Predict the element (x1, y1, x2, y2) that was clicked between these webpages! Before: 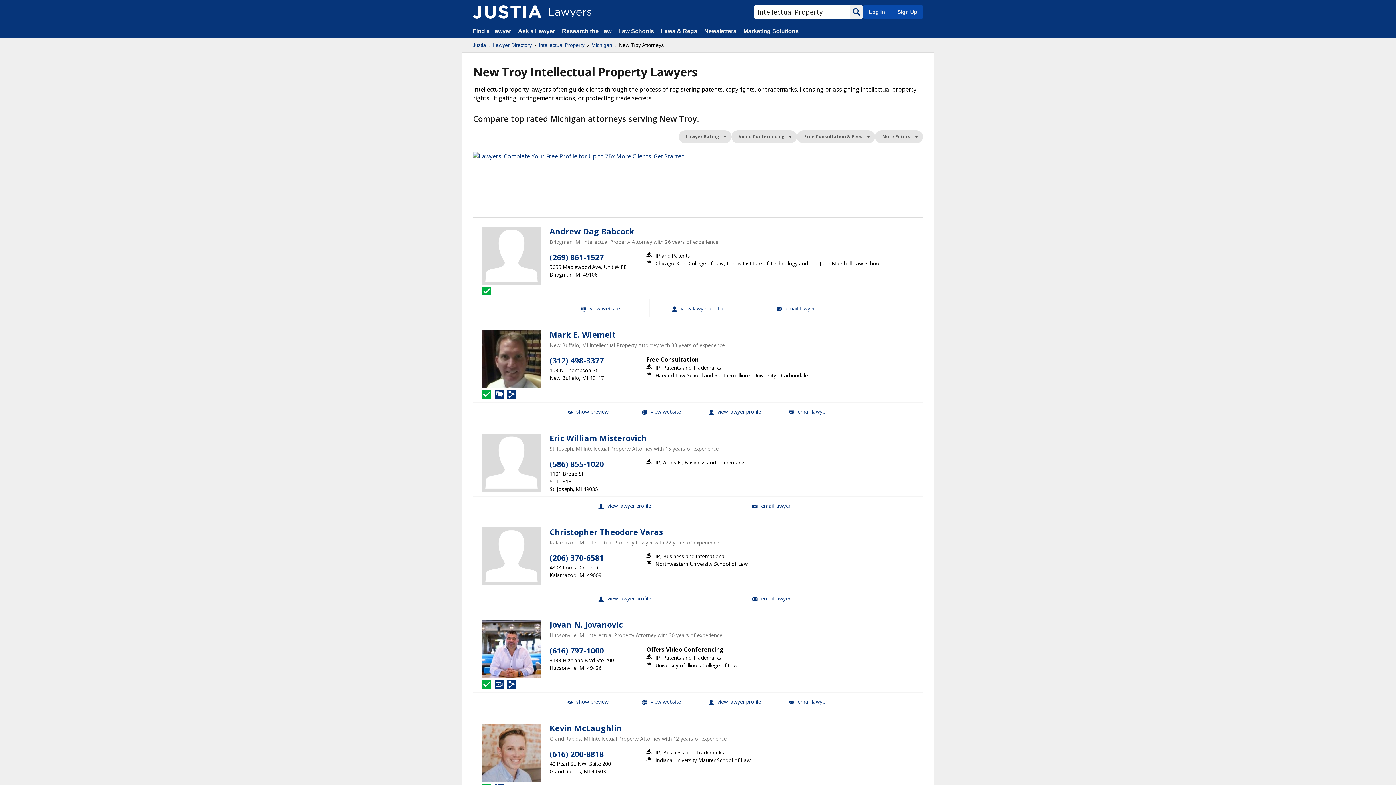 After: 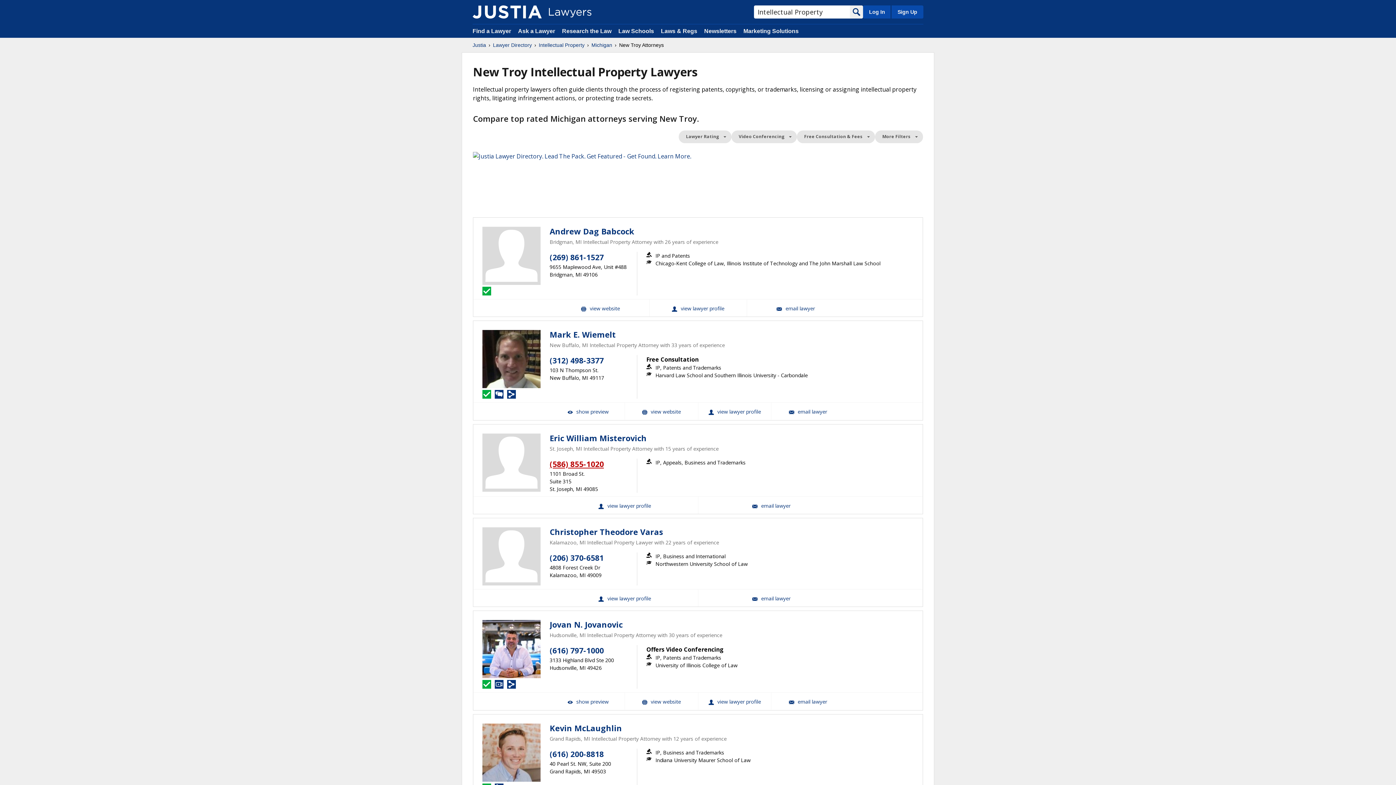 Action: label: (586) 855-1020 bbox: (549, 459, 604, 469)